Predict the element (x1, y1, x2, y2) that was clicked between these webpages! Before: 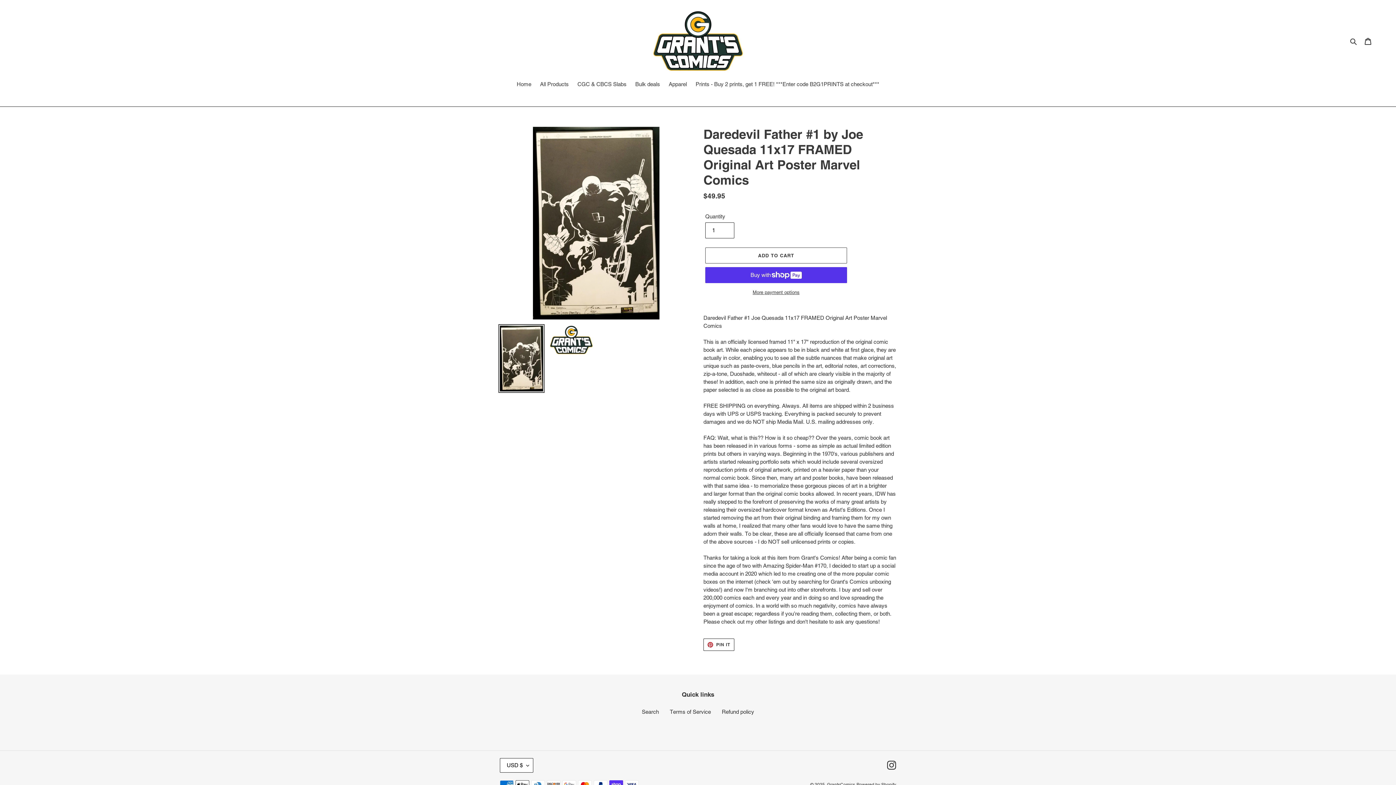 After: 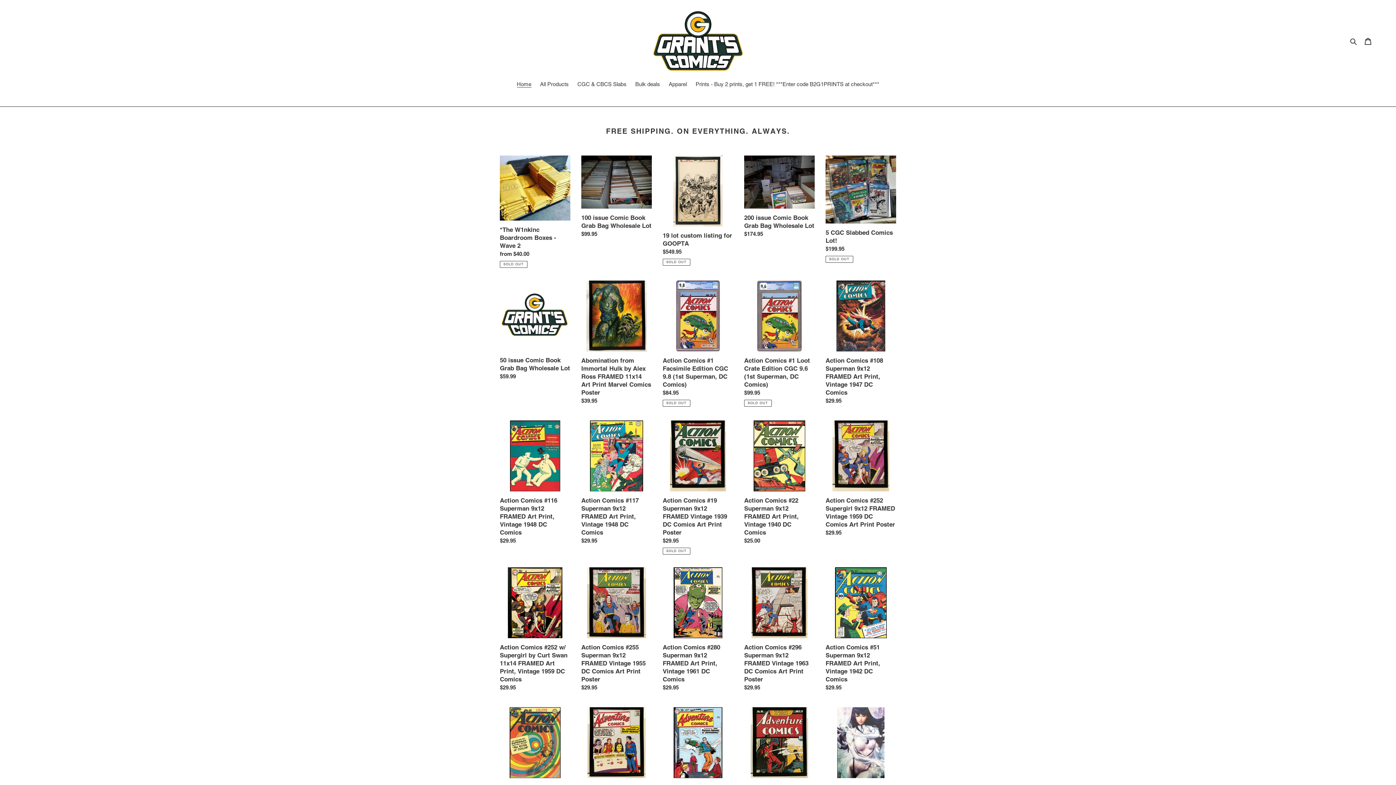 Action: label: GrantsComics bbox: (827, 782, 855, 787)